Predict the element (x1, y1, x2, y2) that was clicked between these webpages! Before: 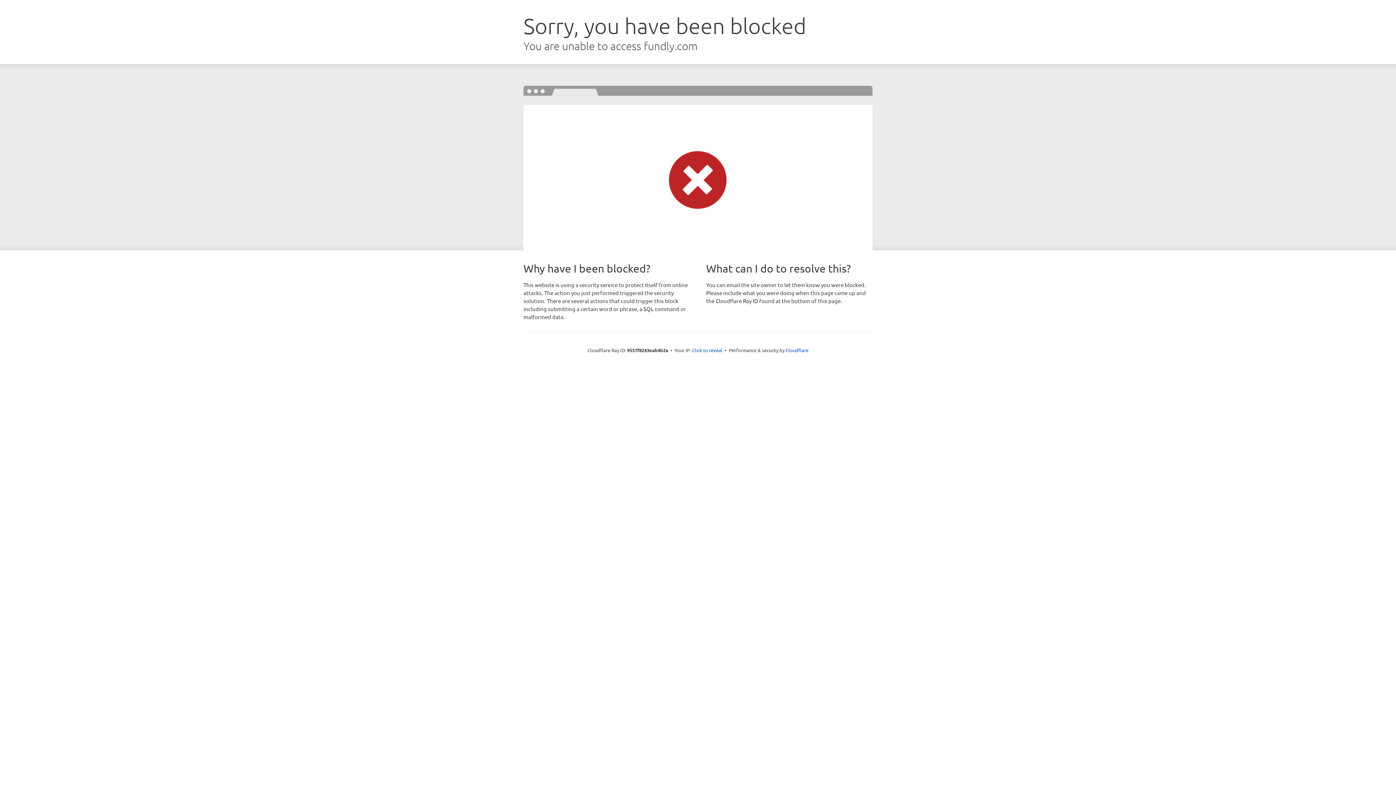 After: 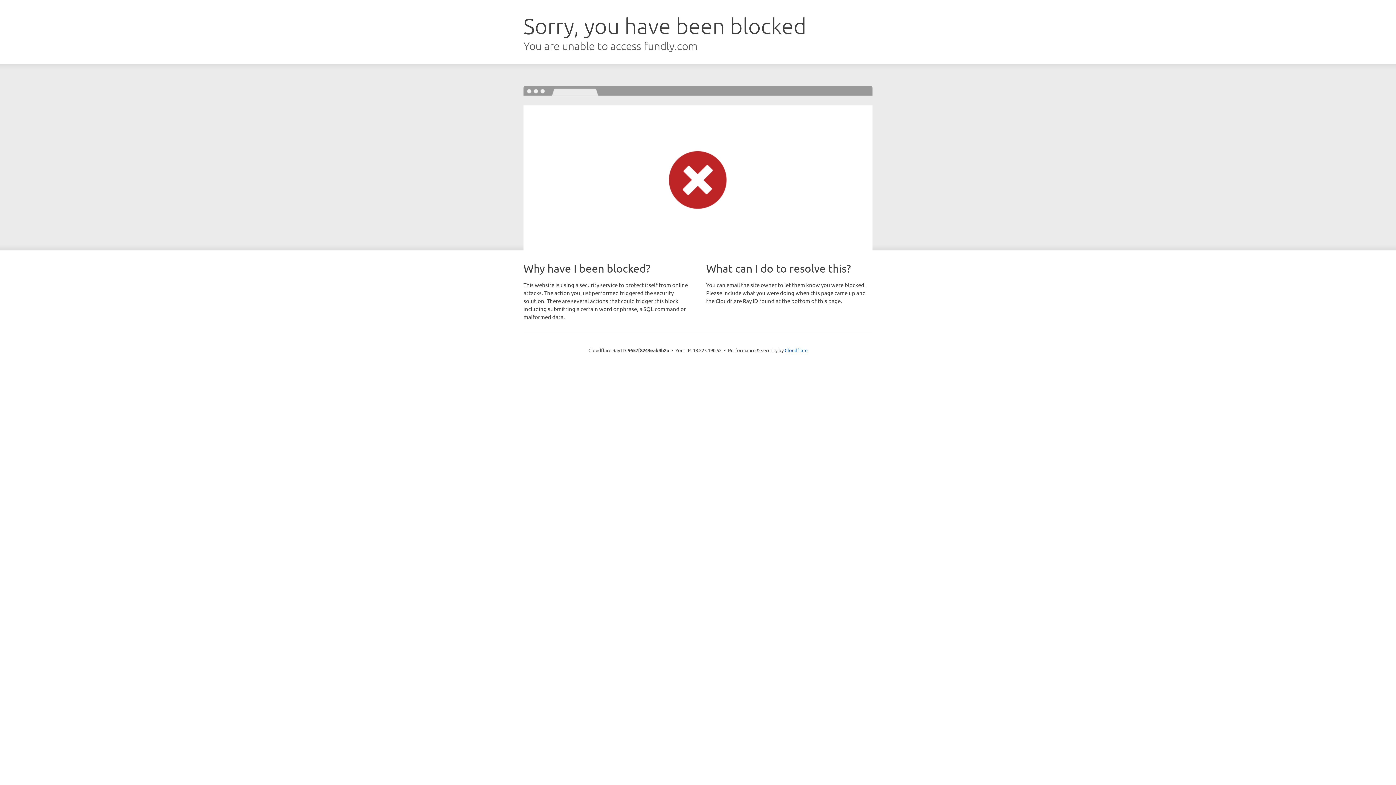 Action: bbox: (692, 346, 722, 353) label: Click to reveal